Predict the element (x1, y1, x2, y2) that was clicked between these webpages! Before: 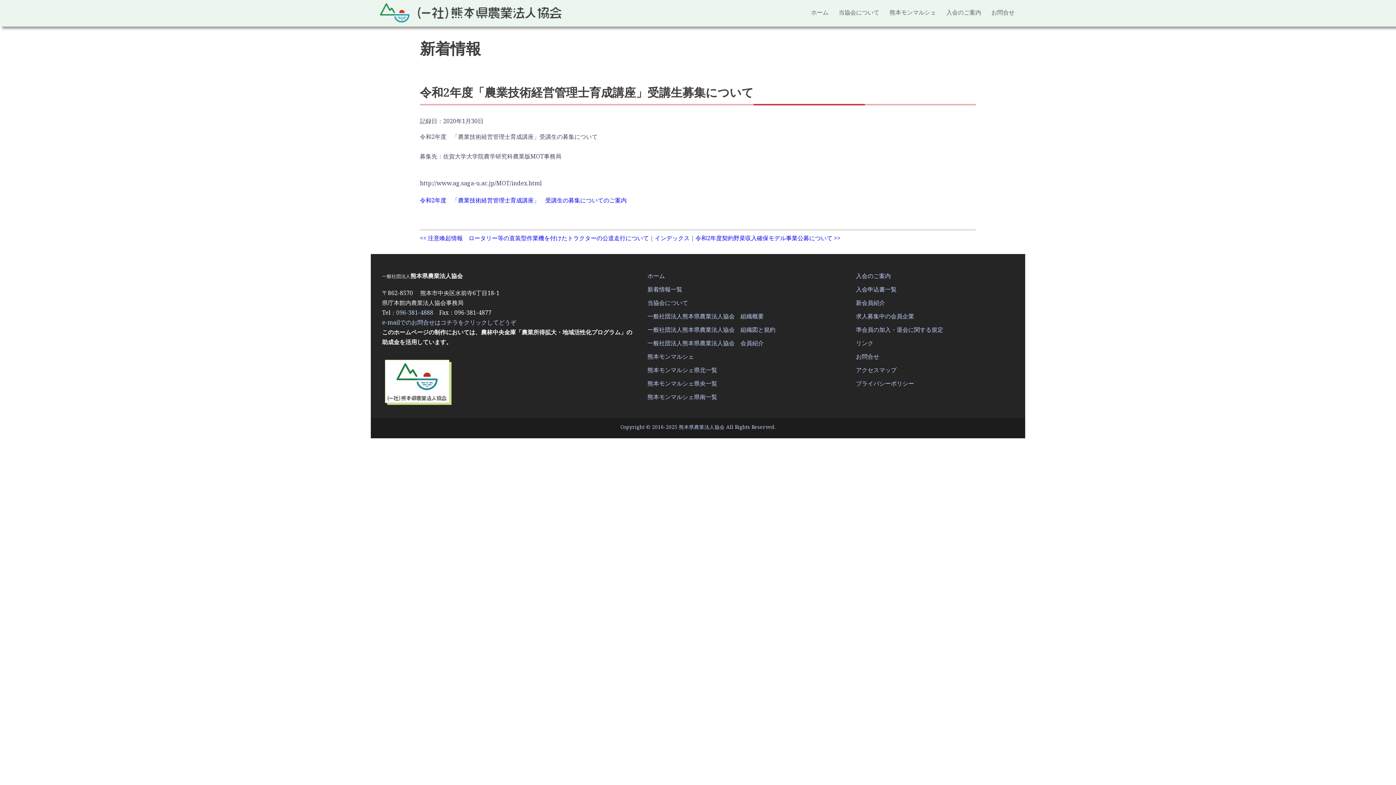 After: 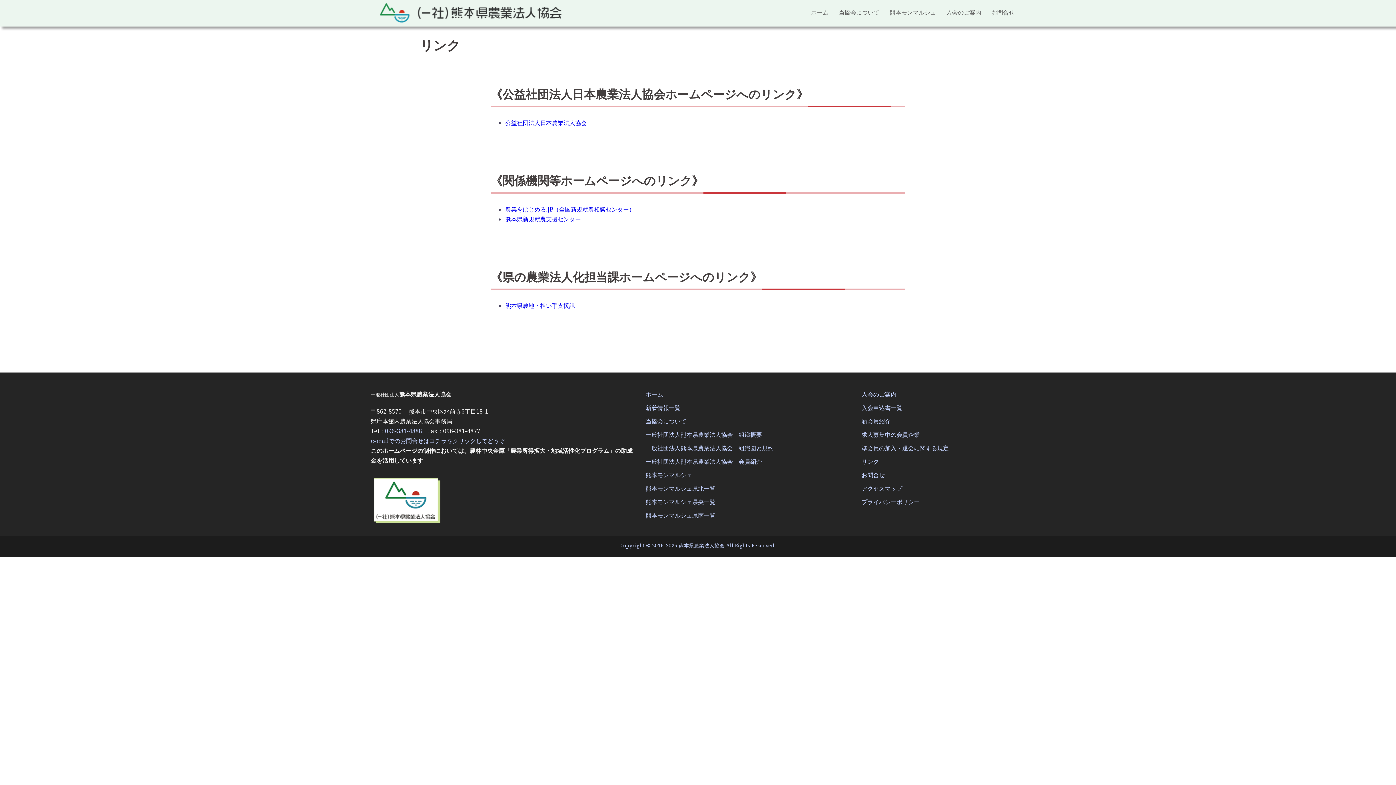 Action: bbox: (856, 339, 873, 347) label: リンク